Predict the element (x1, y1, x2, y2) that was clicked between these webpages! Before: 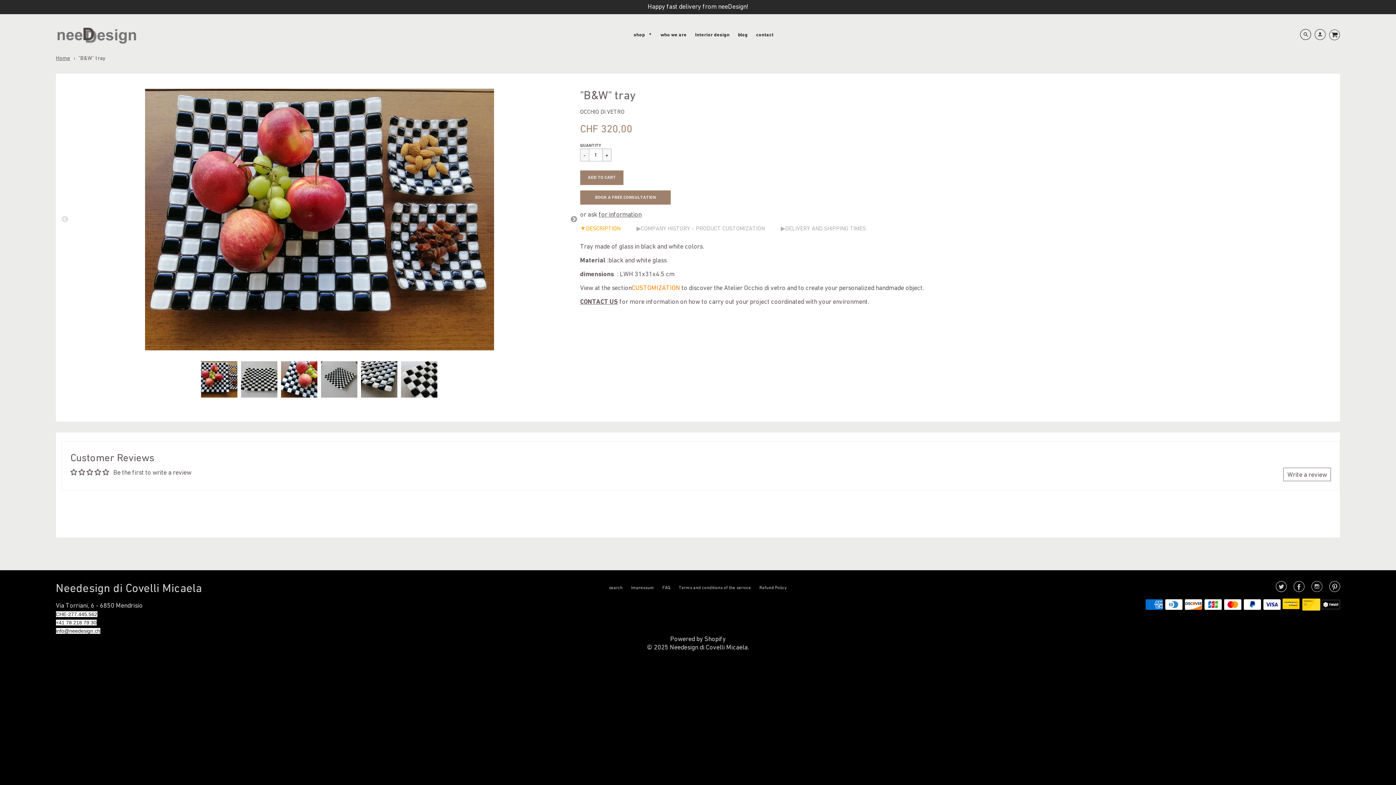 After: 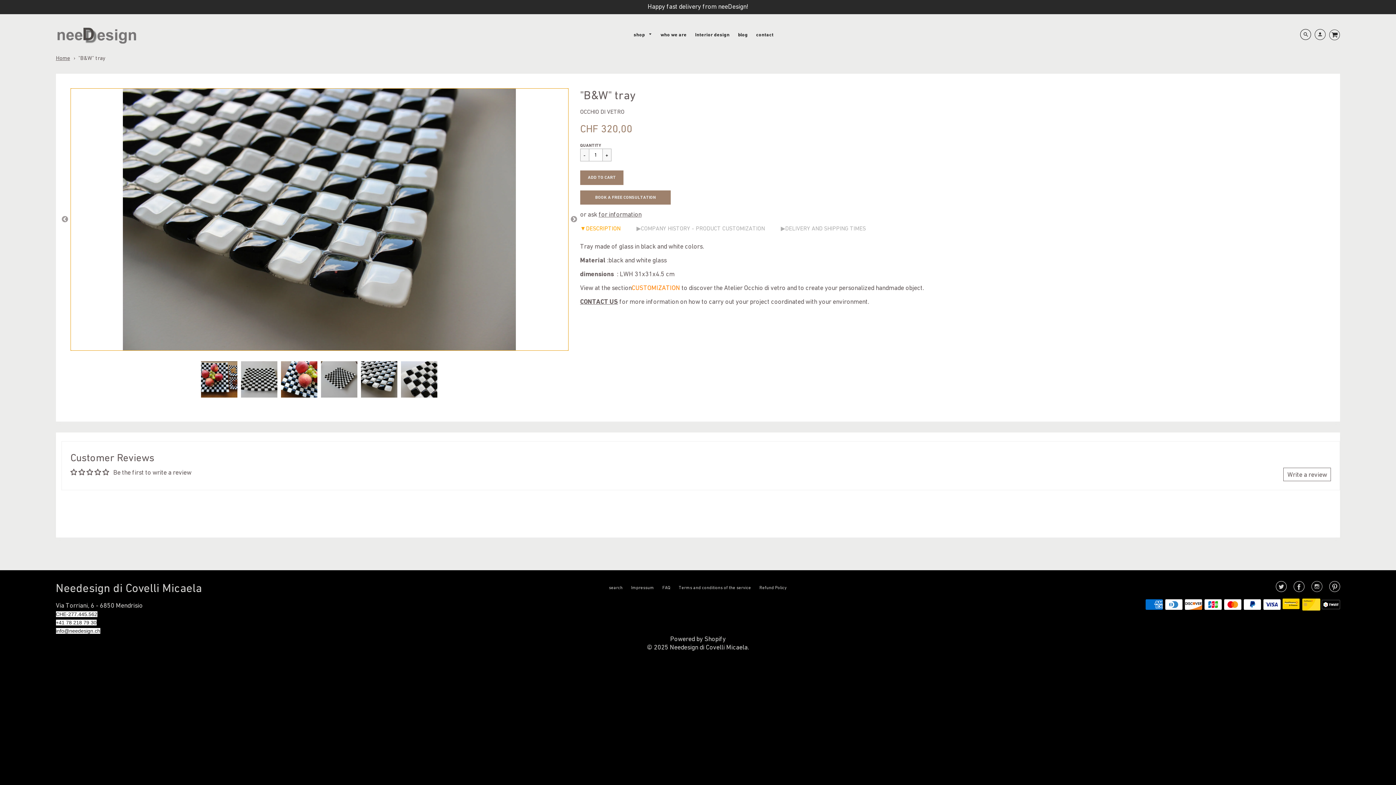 Action: label: Slide 5 of 6 bbox: (360, 361, 397, 397)